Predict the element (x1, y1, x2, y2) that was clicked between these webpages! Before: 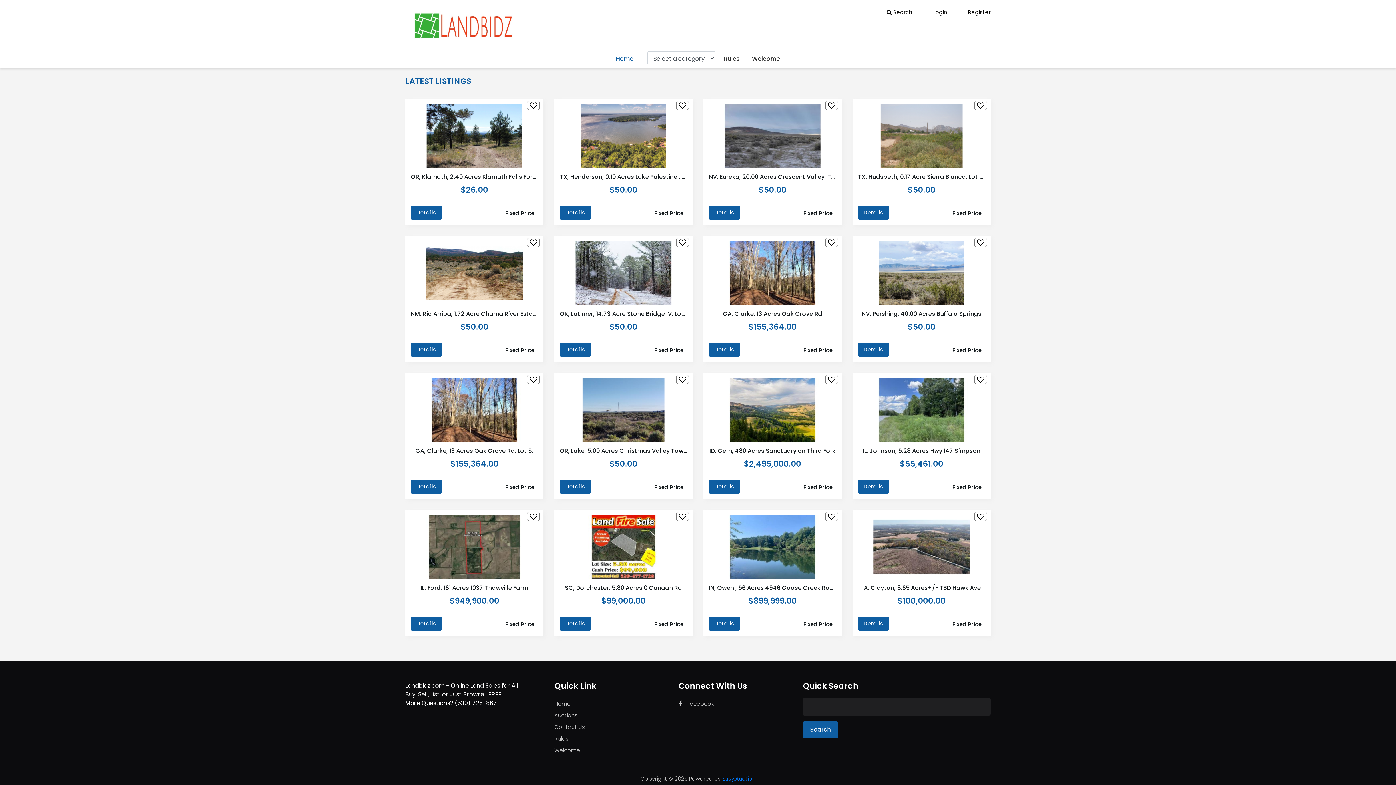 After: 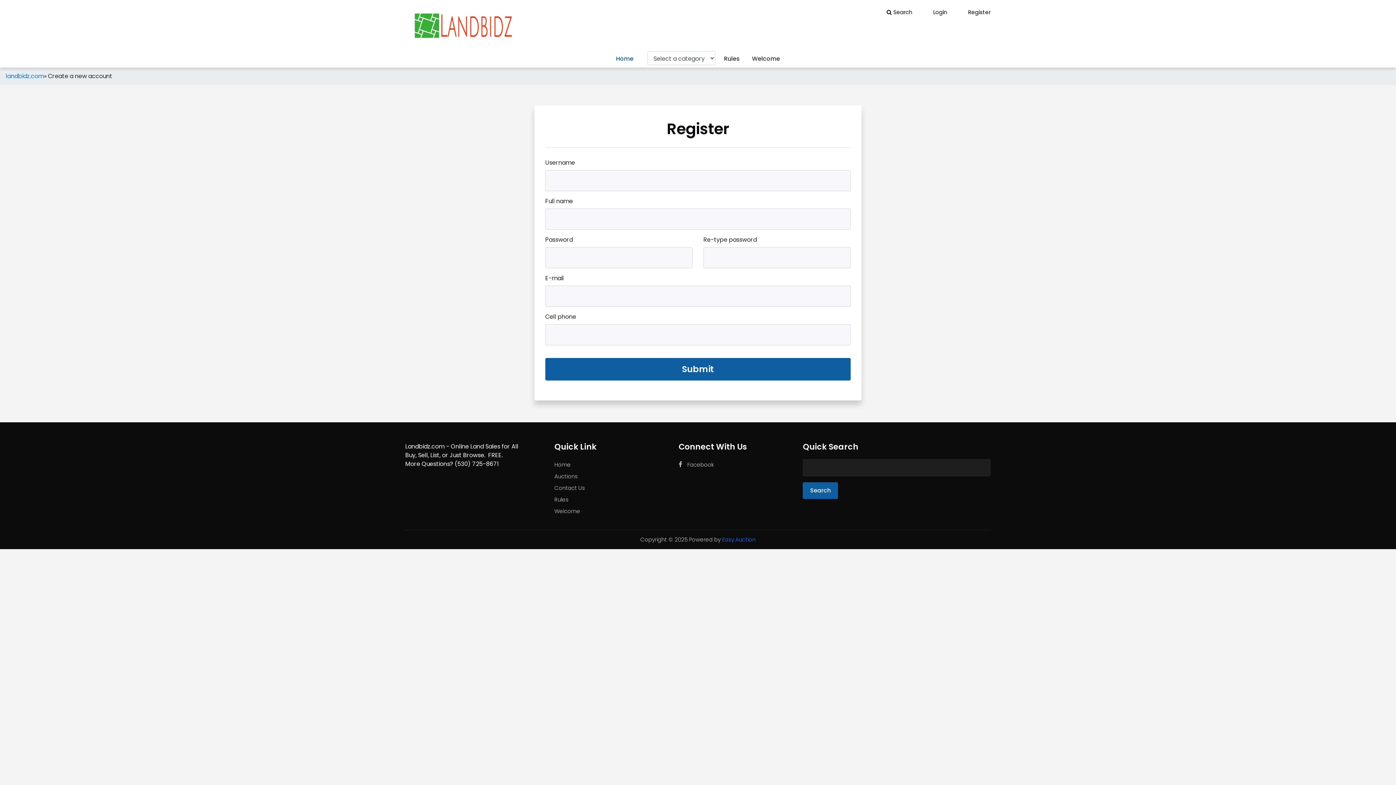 Action: bbox: (958, 5, 990, 16) label:  Register